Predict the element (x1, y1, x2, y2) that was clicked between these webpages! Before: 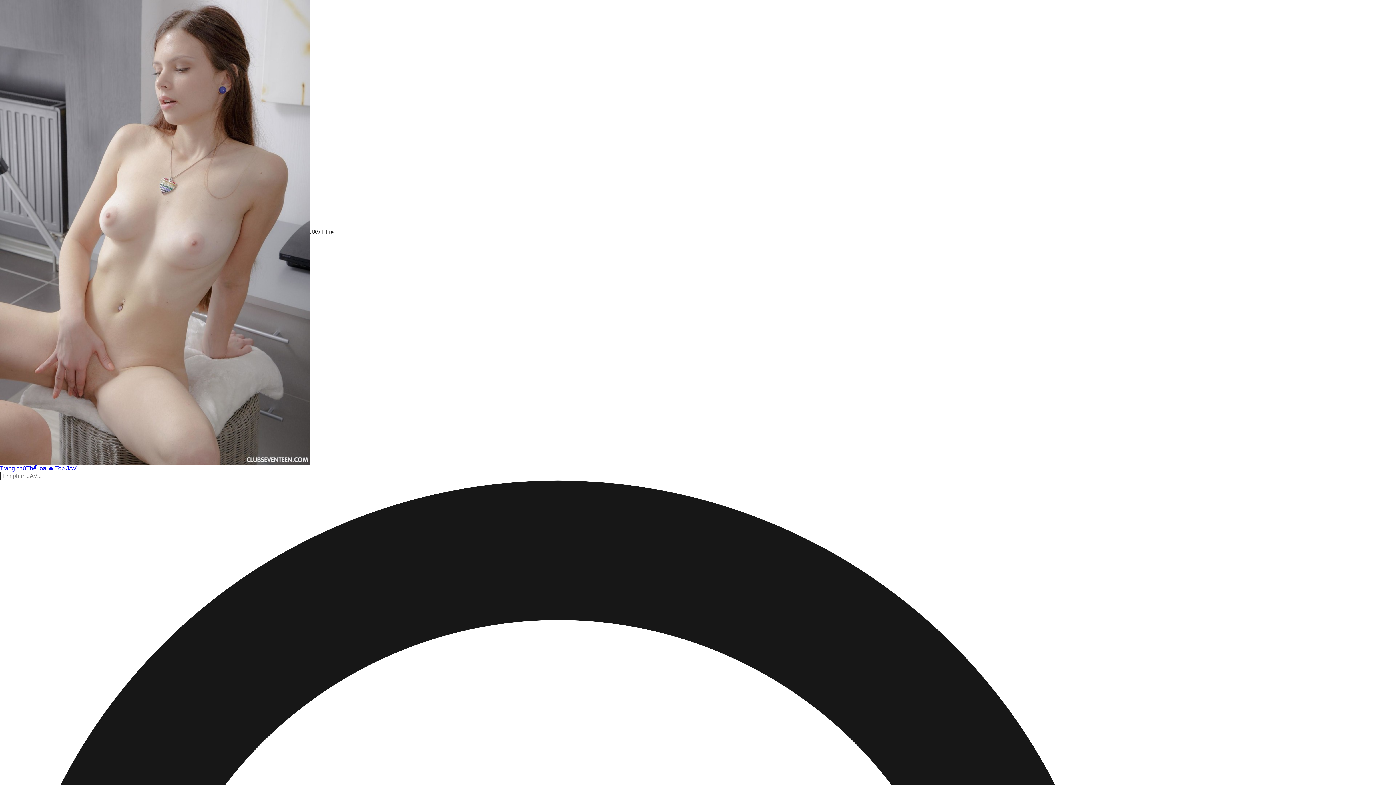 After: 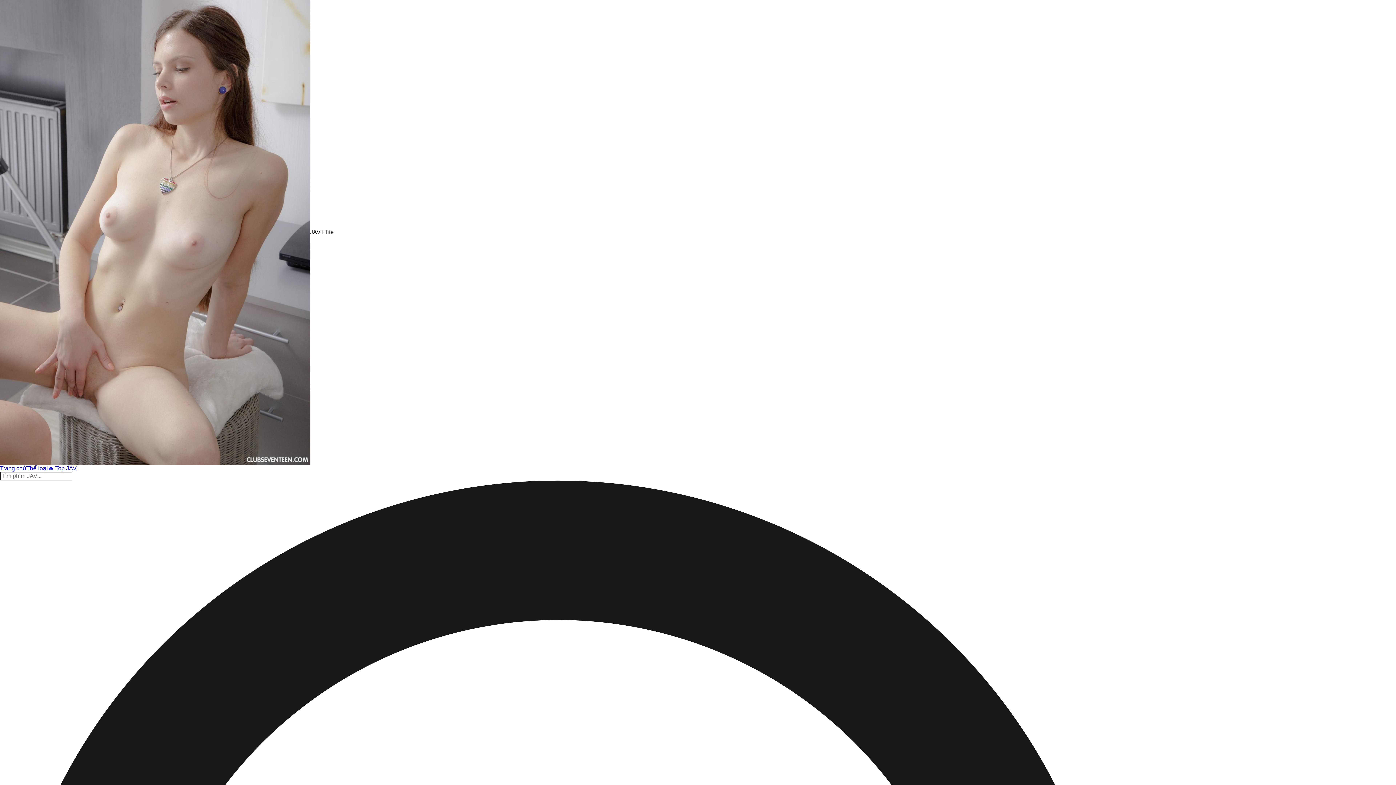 Action: label: 🔥 Top JAV bbox: (48, 465, 76, 471)